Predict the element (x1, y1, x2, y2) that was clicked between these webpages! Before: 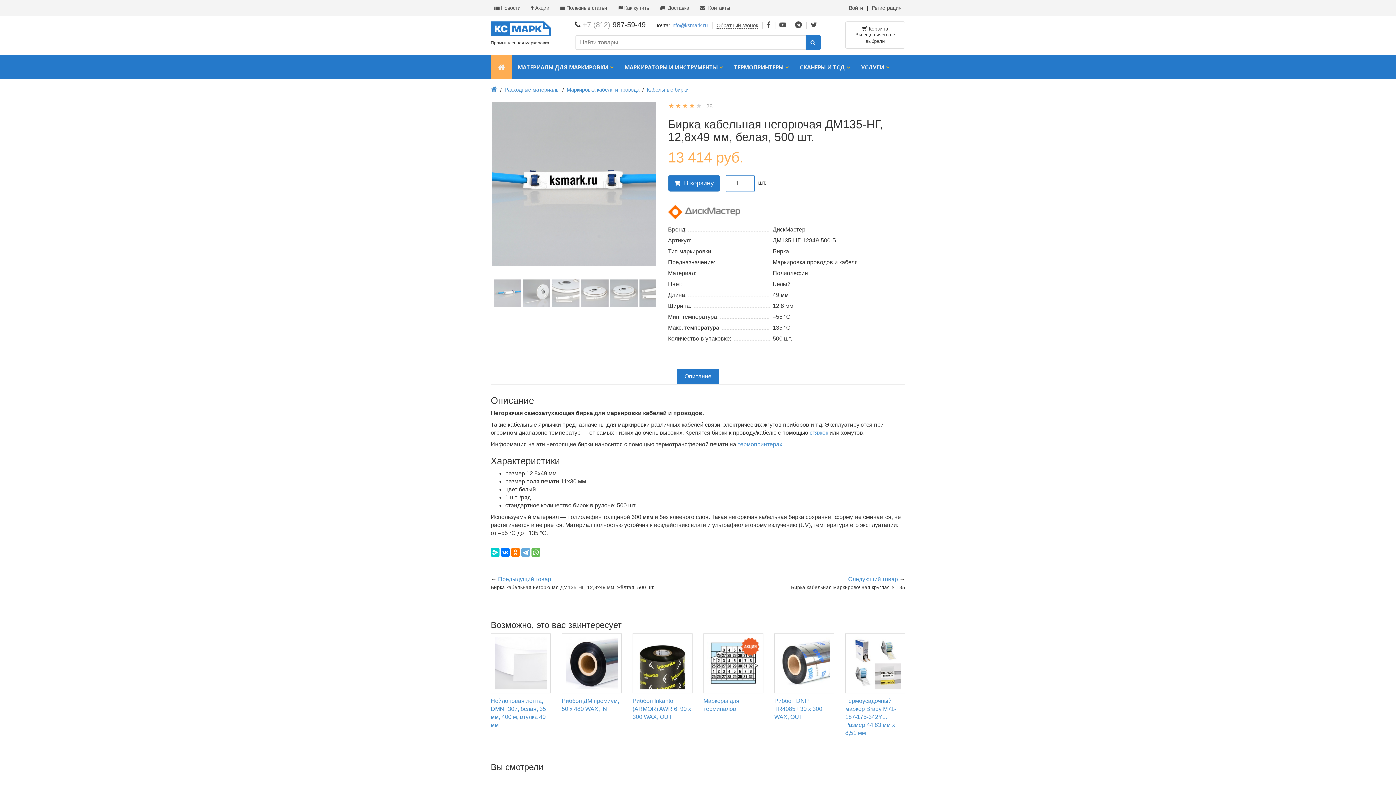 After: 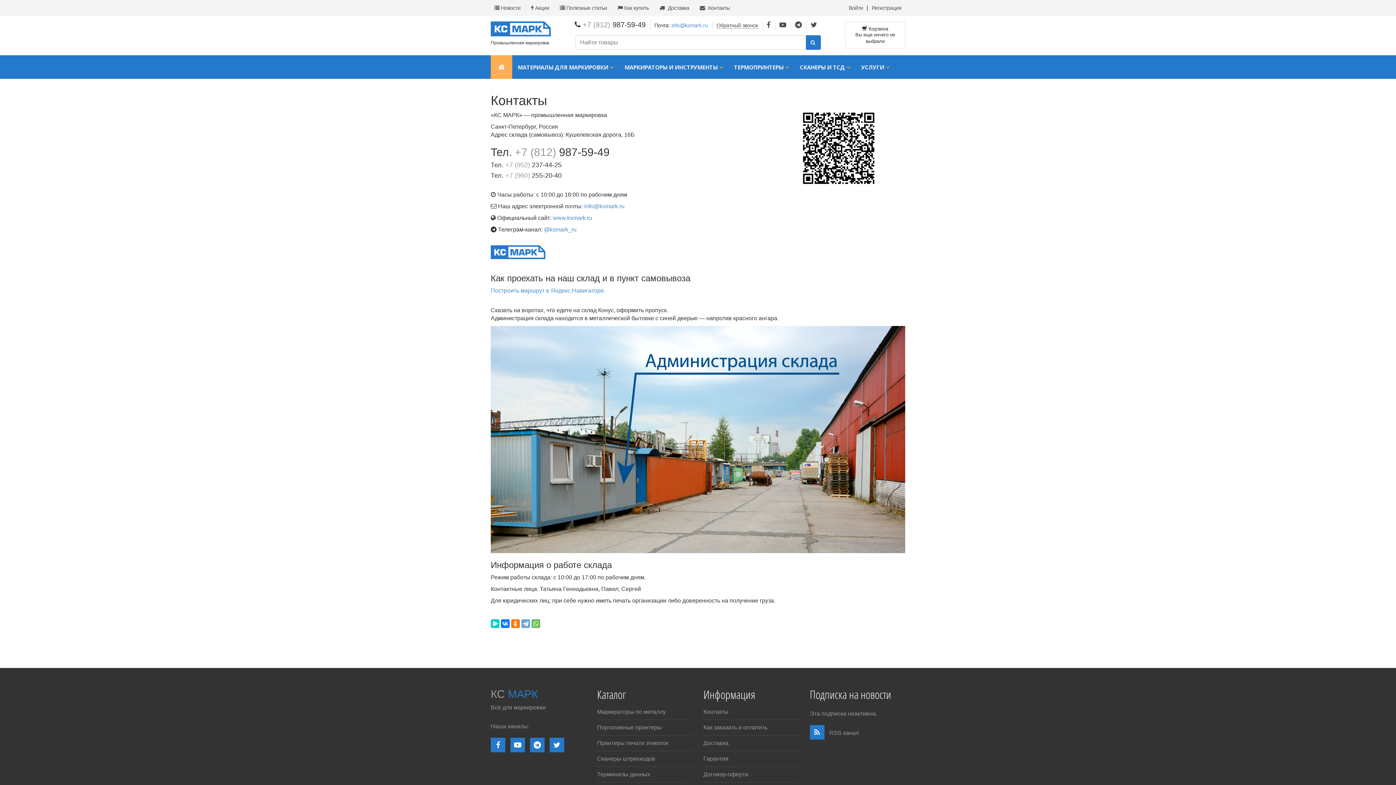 Action: bbox: (696, 3, 733, 12) label:  Контакты